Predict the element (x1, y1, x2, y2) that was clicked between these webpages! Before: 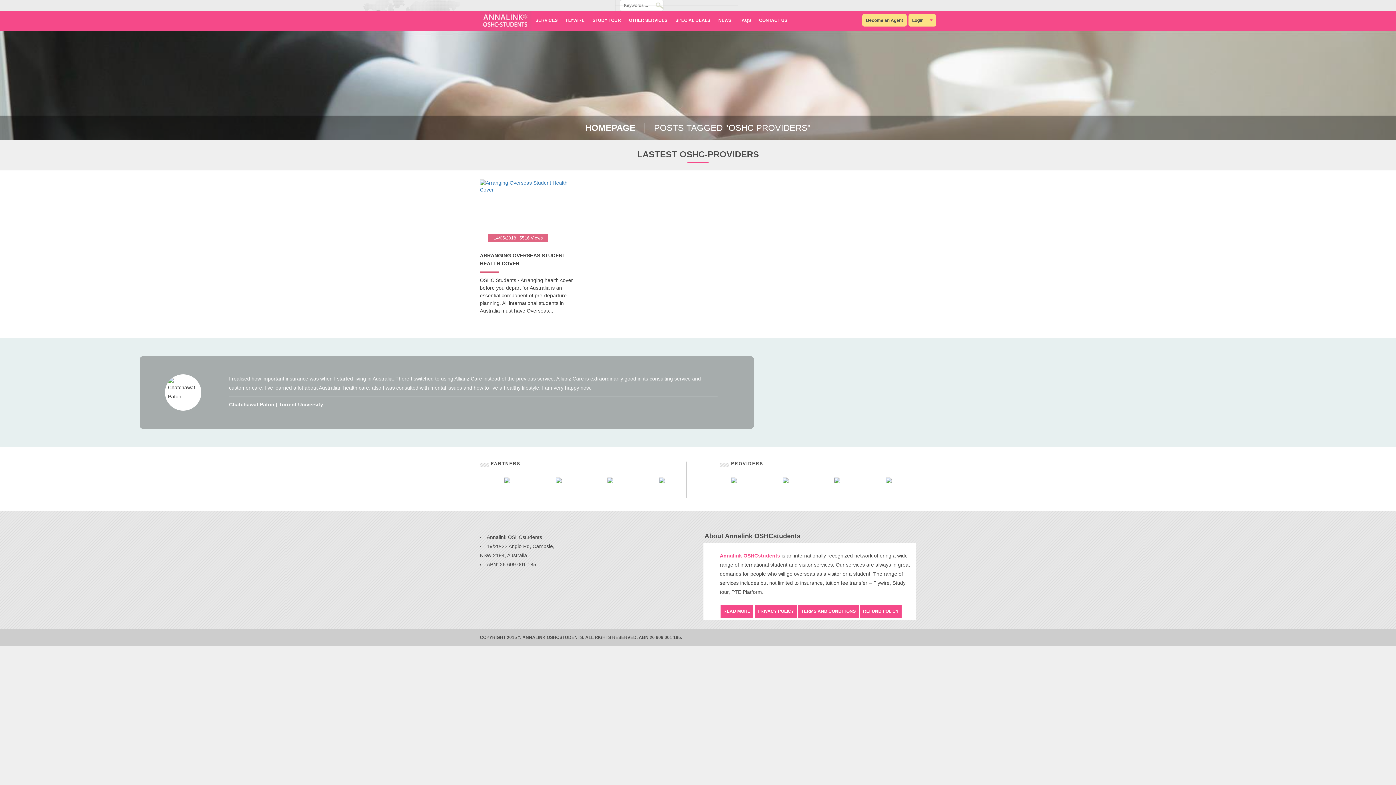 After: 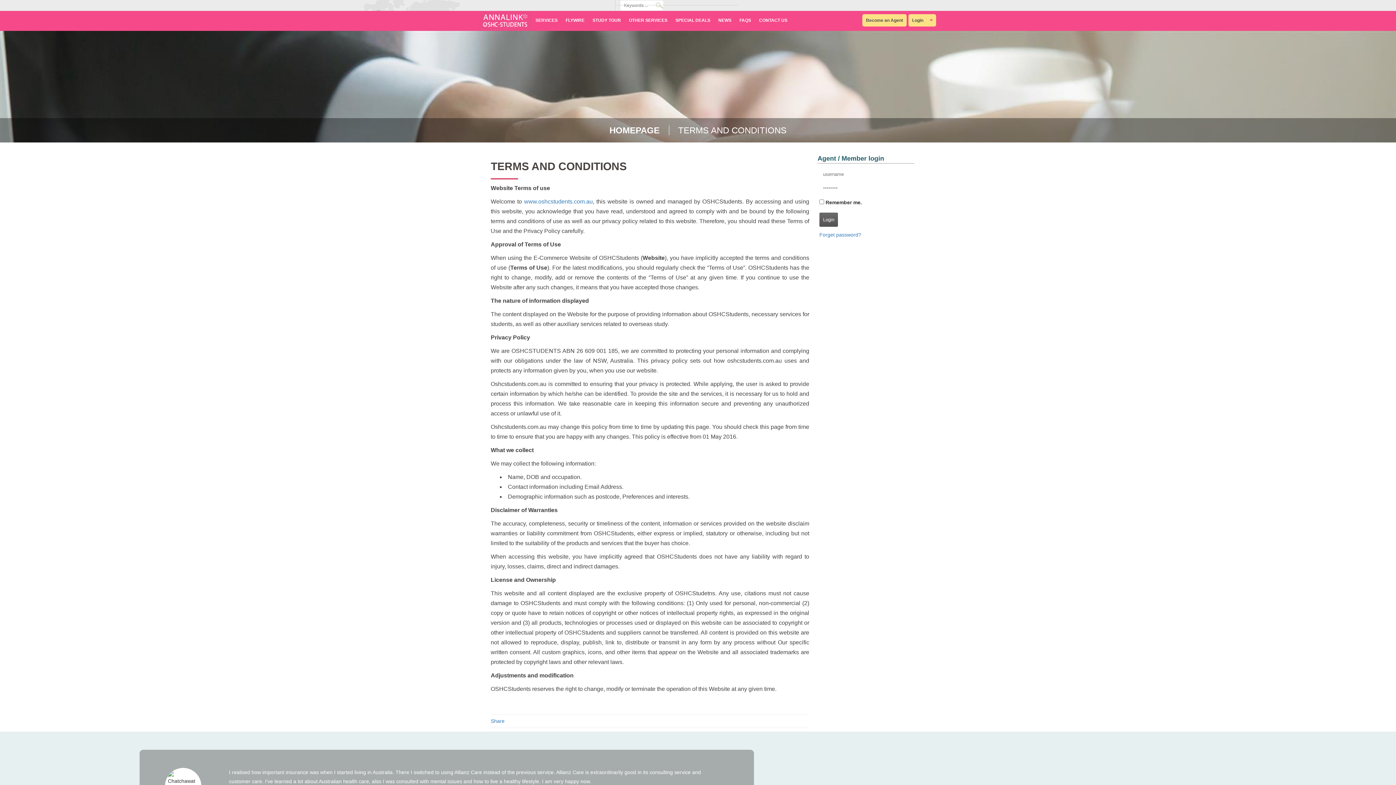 Action: bbox: (798, 605, 858, 618) label: TERMS AND CONDITIONS